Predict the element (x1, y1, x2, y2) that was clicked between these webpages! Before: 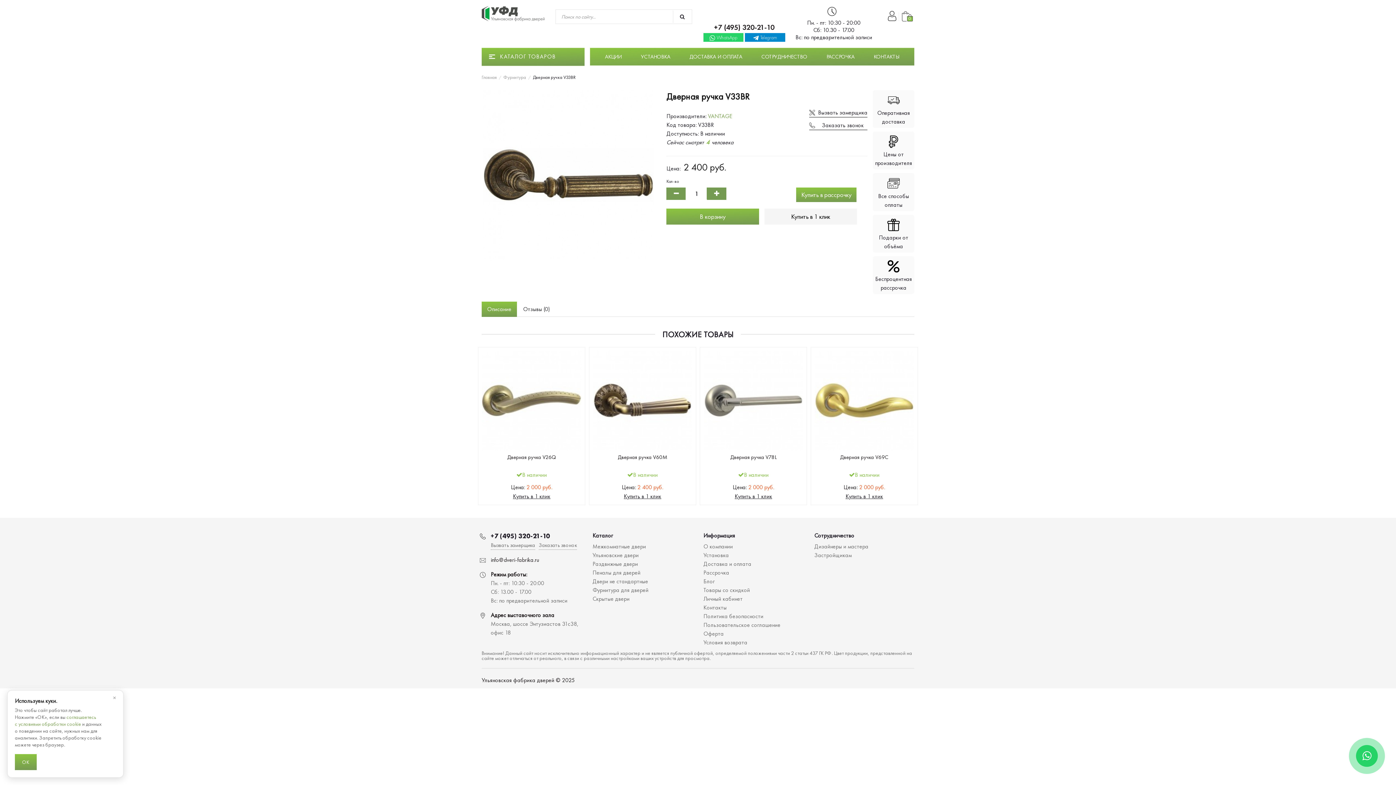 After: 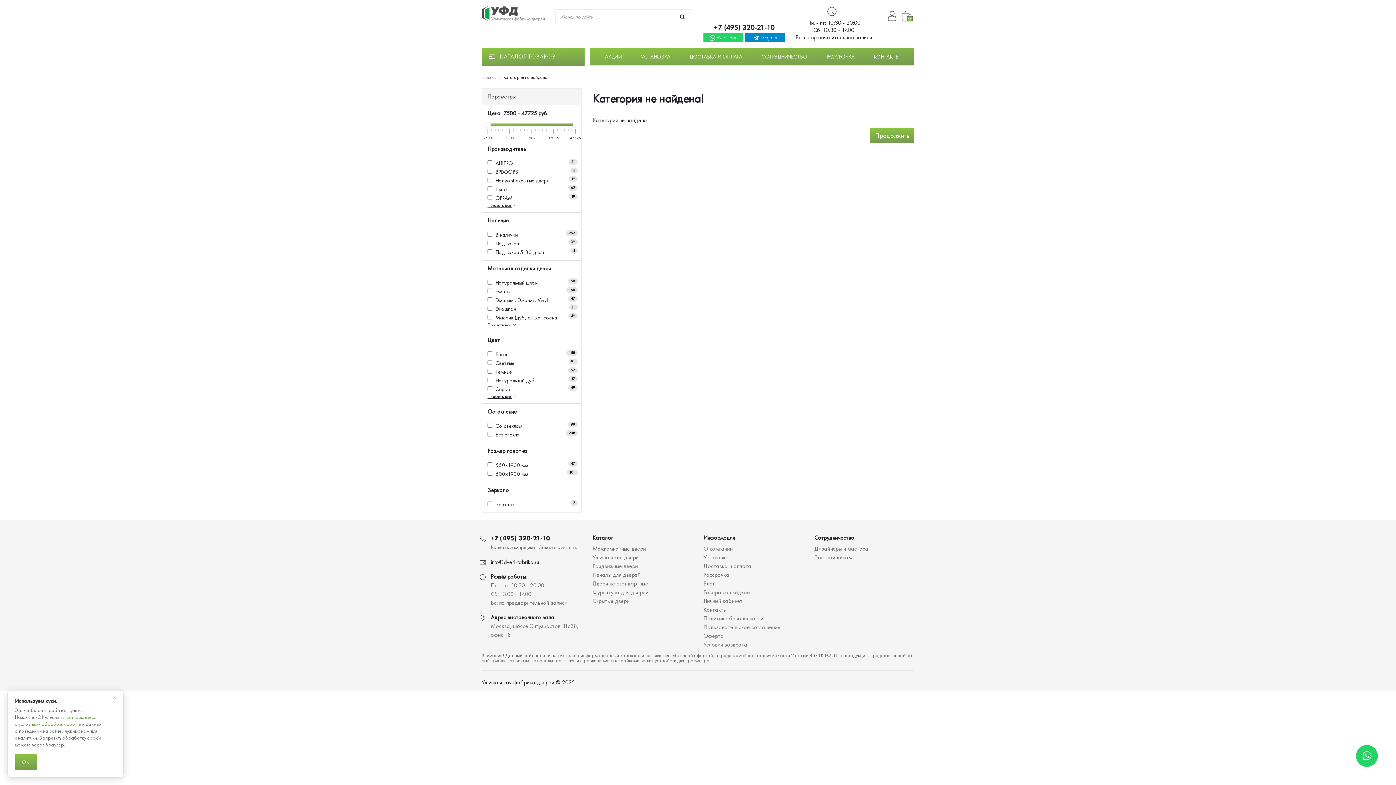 Action: label: Двери не стандартные bbox: (592, 577, 648, 585)